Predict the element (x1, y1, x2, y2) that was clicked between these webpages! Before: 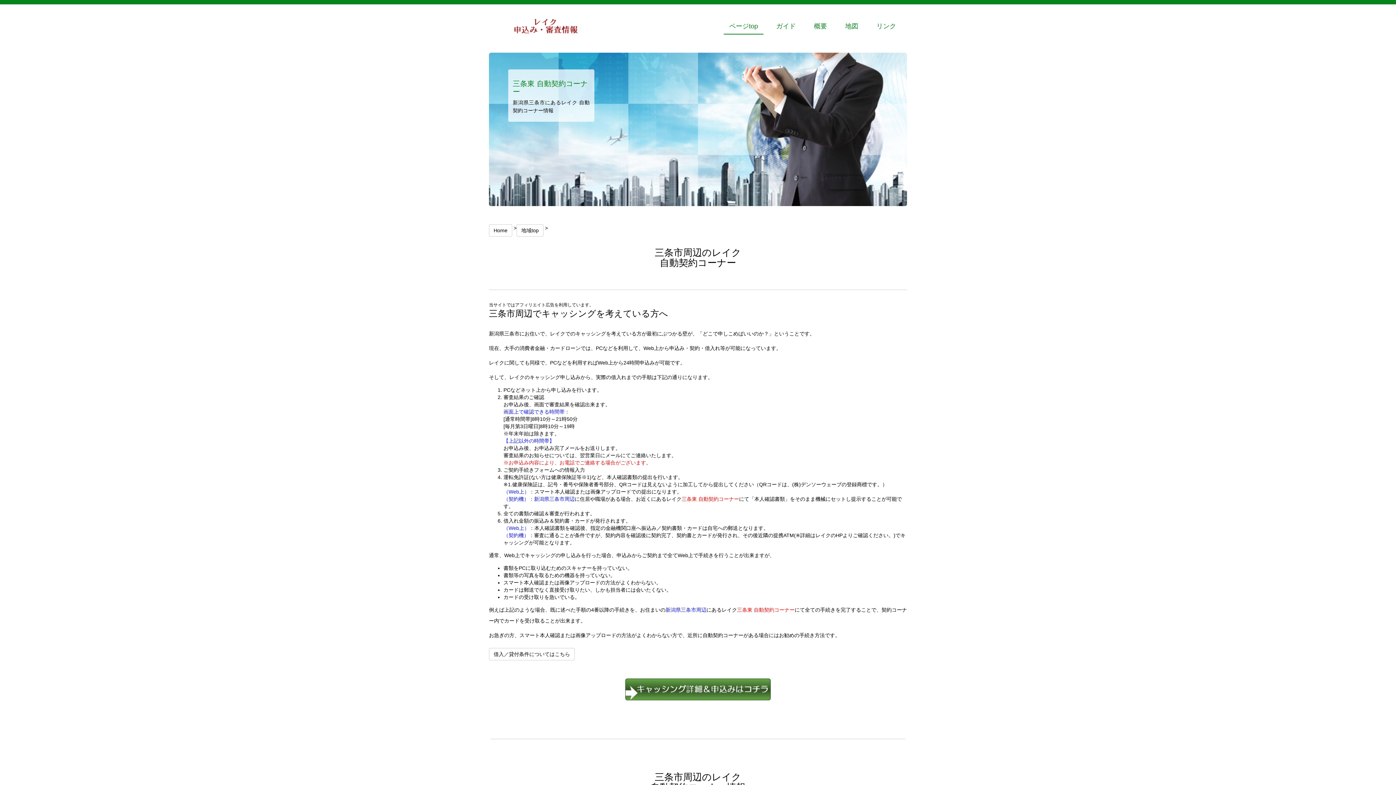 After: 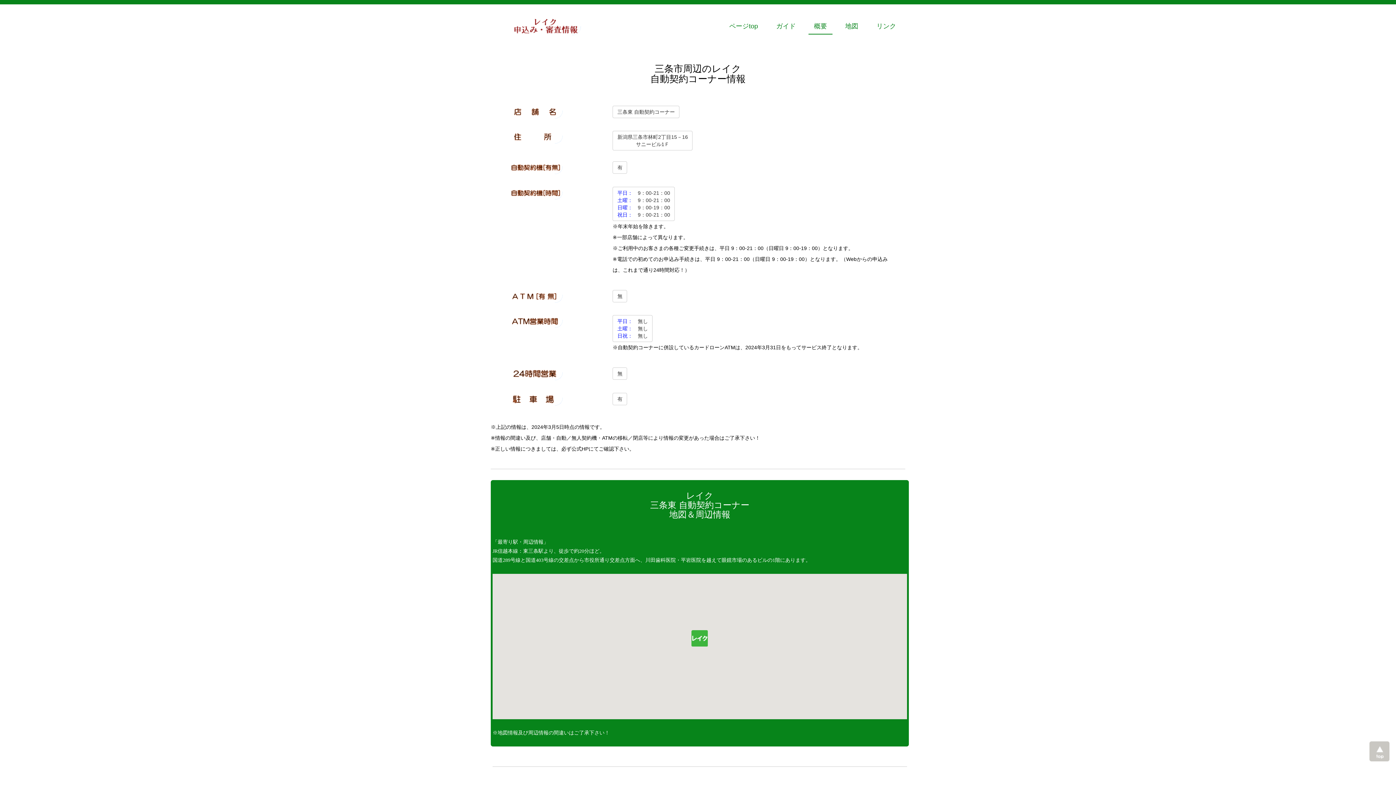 Action: label: 概要 bbox: (808, 18, 832, 34)